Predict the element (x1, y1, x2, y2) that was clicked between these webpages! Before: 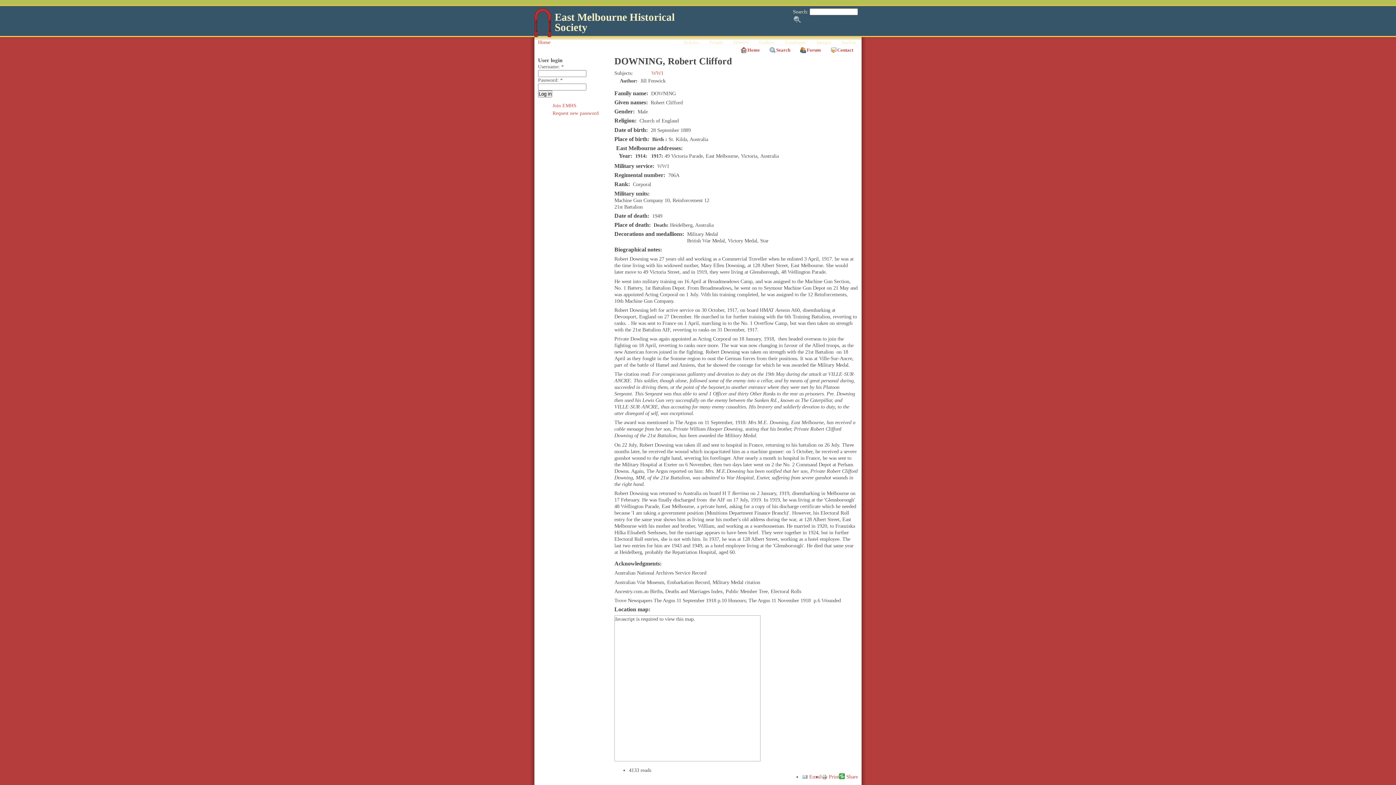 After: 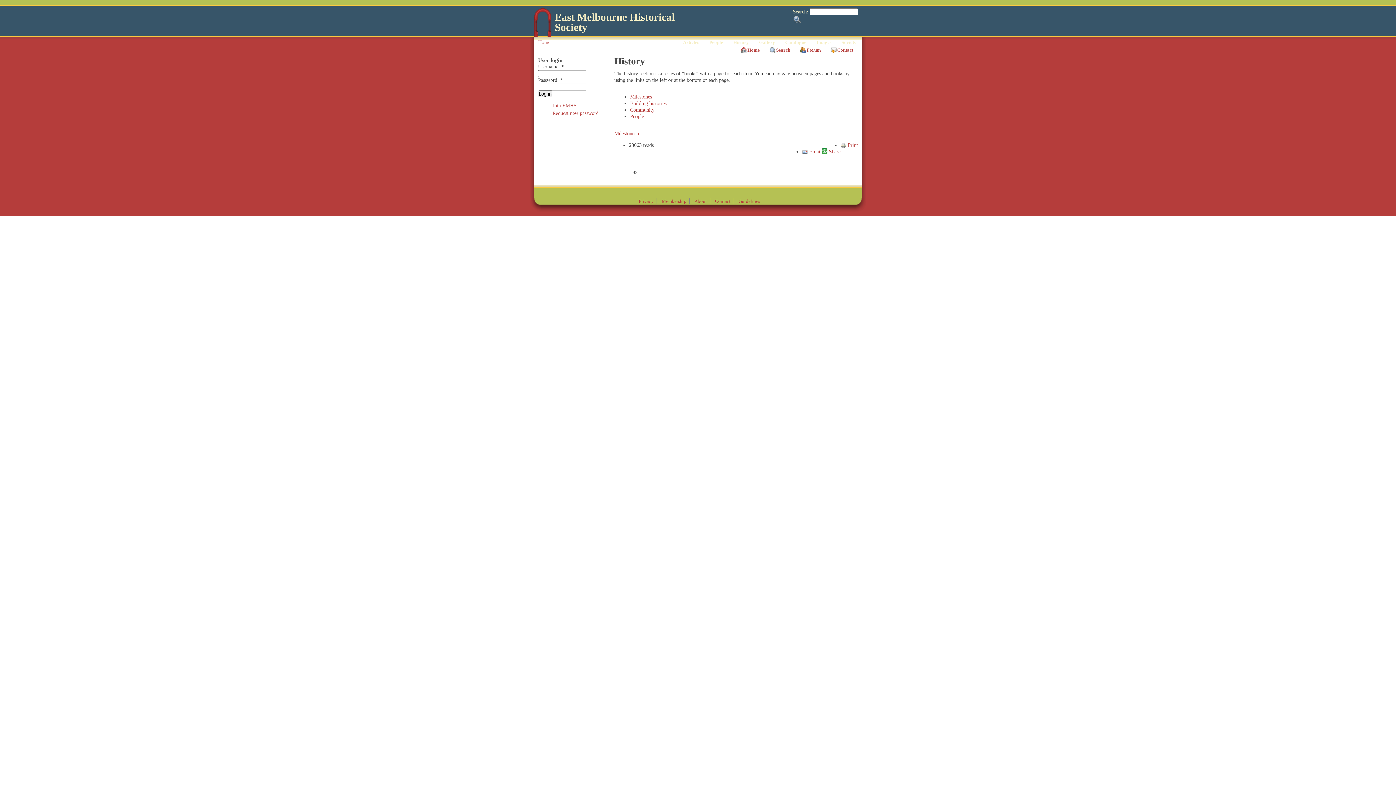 Action: bbox: (728, 38, 754, 46) label: History